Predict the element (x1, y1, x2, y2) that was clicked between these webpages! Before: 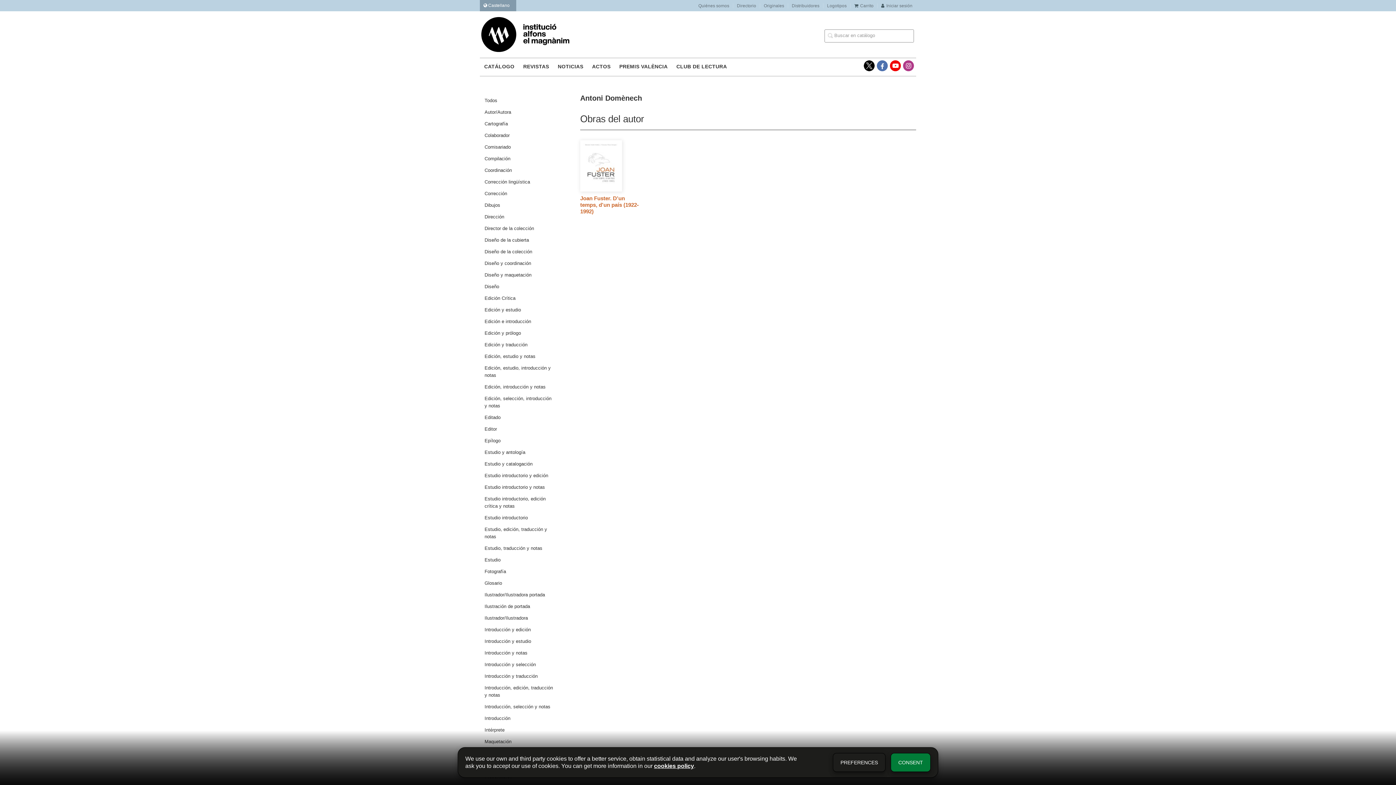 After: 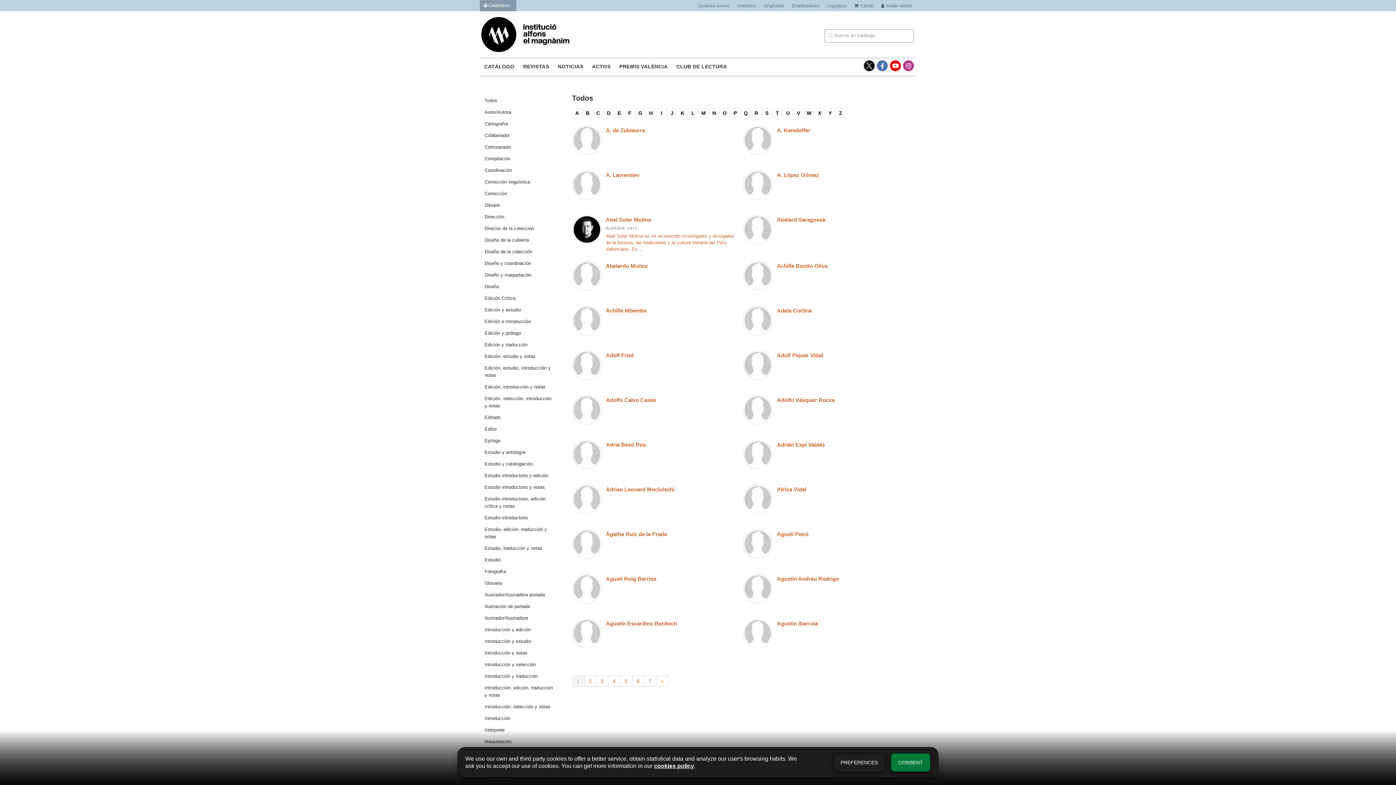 Action: label: Todos bbox: (480, 95, 558, 105)